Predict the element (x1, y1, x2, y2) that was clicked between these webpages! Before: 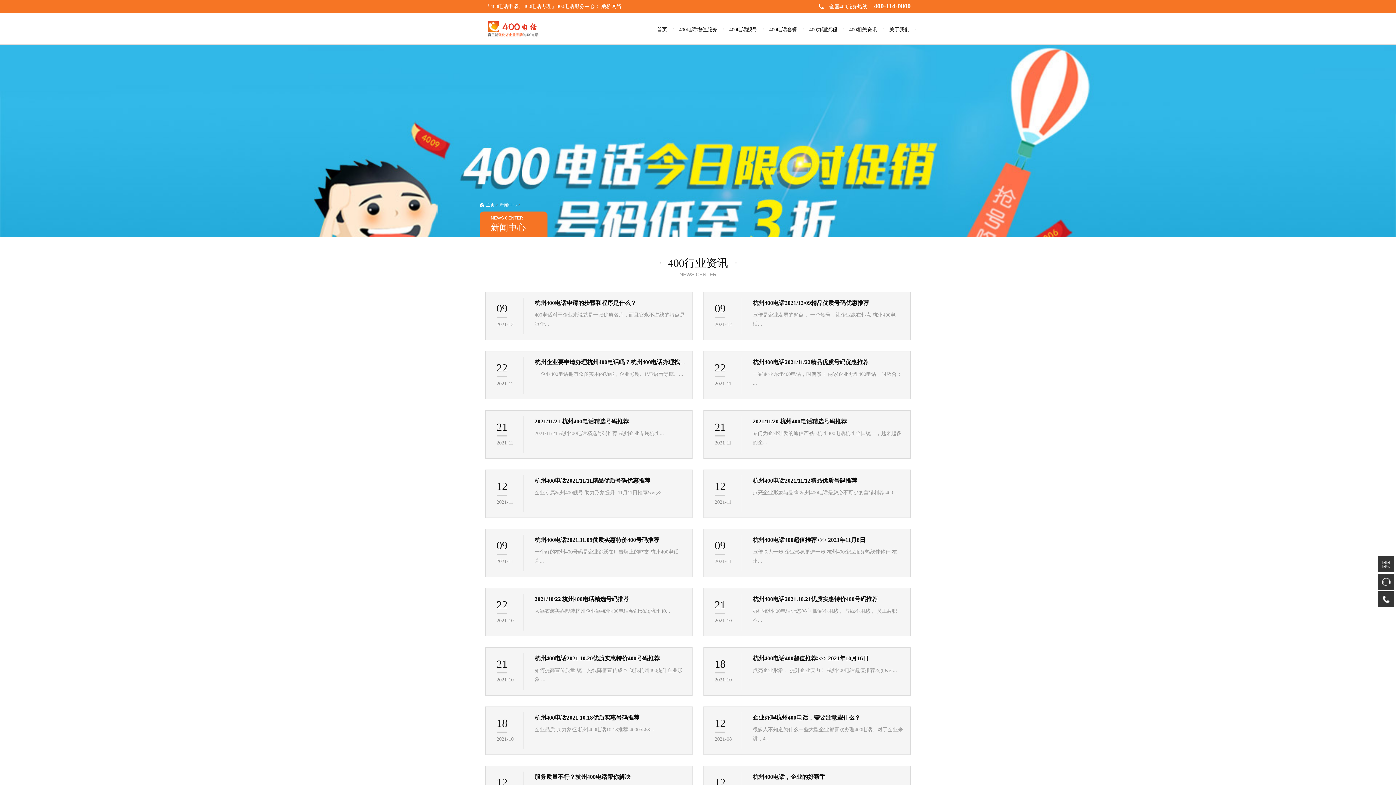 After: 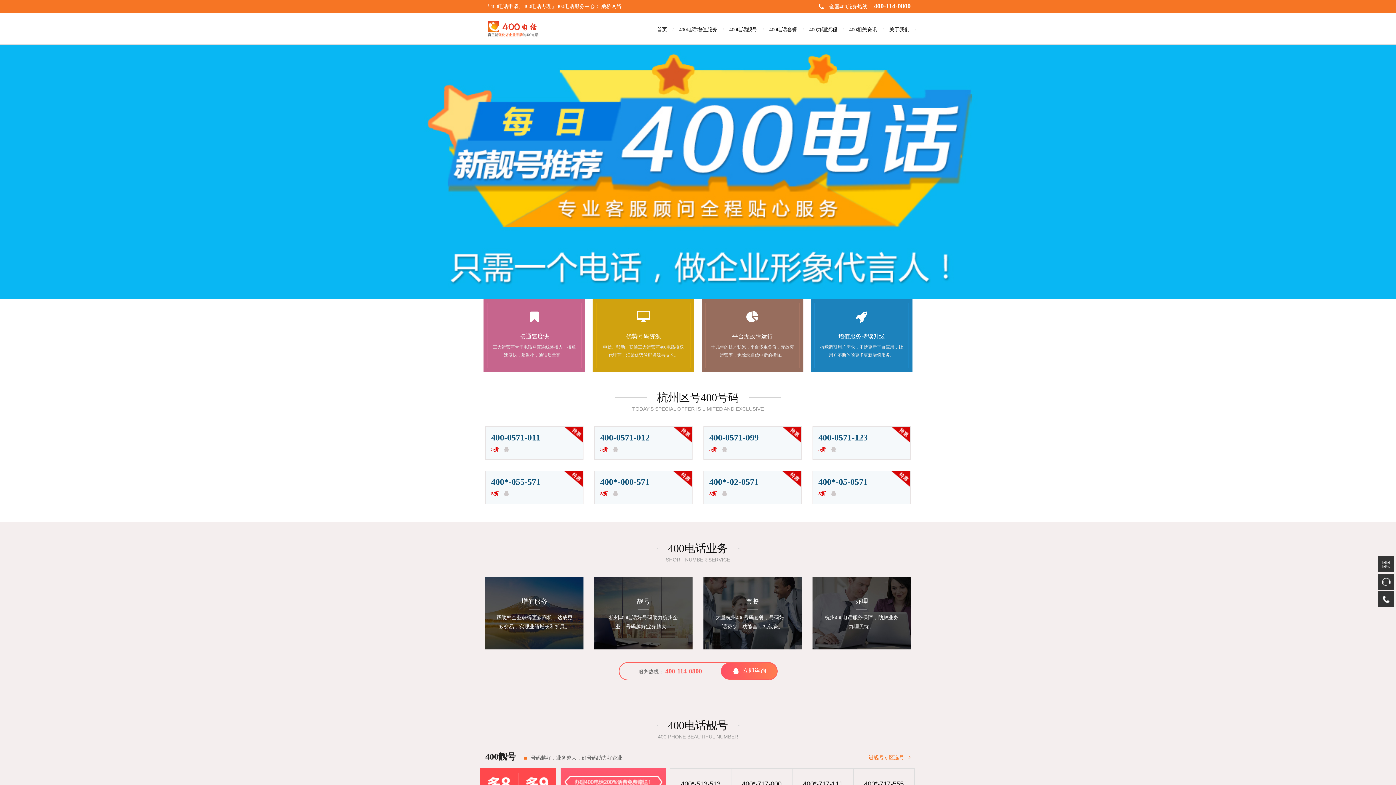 Action: bbox: (486, 202, 494, 207) label: 主页